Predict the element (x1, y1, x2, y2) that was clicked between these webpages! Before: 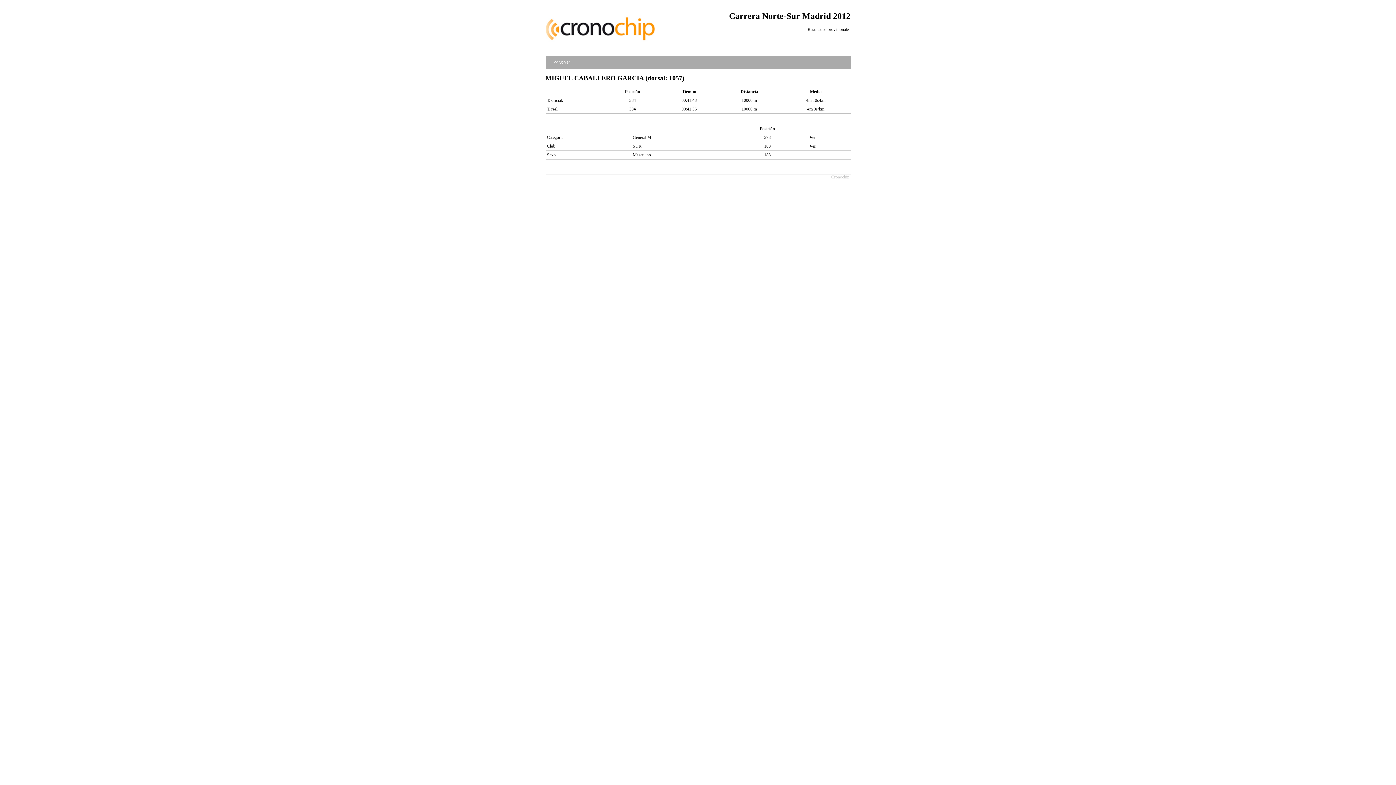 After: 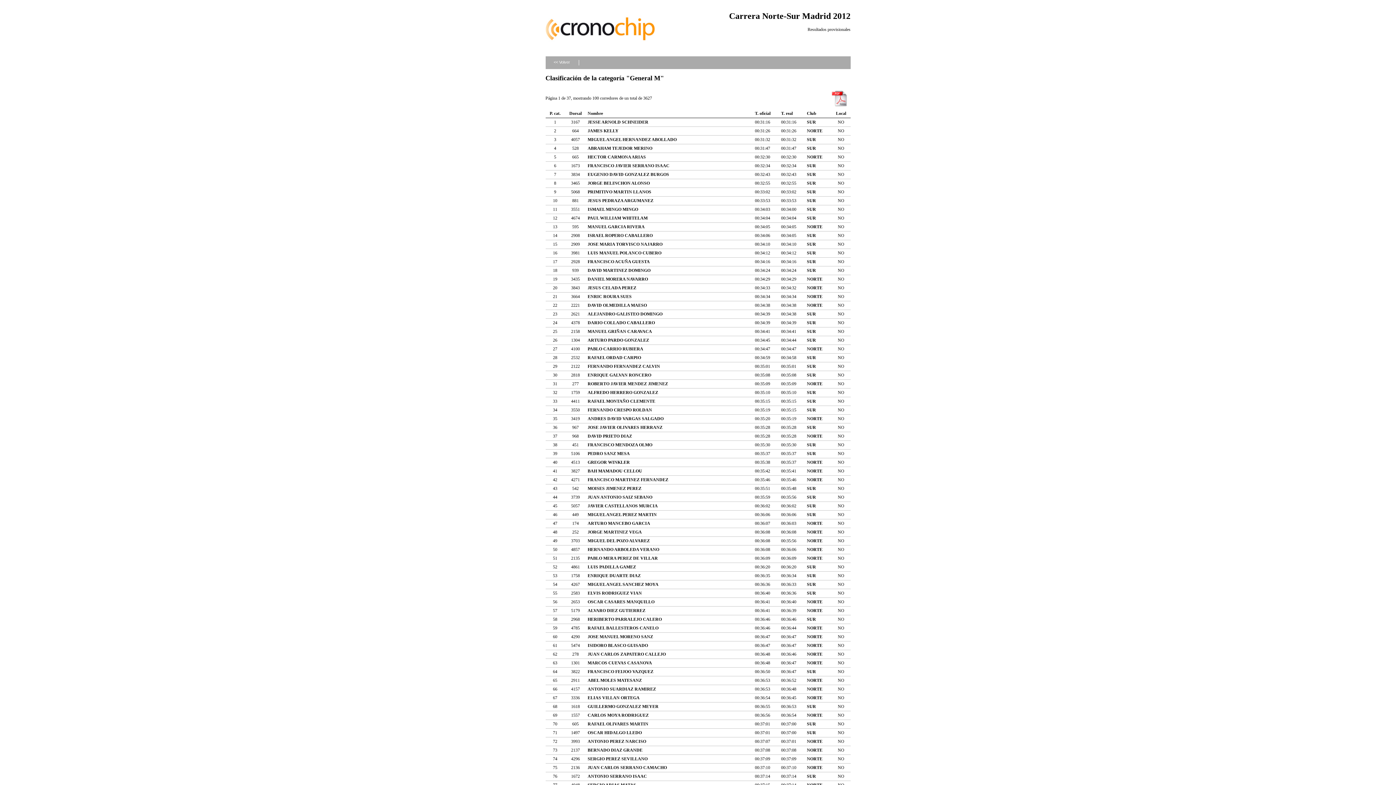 Action: label: Ver bbox: (809, 134, 816, 139)